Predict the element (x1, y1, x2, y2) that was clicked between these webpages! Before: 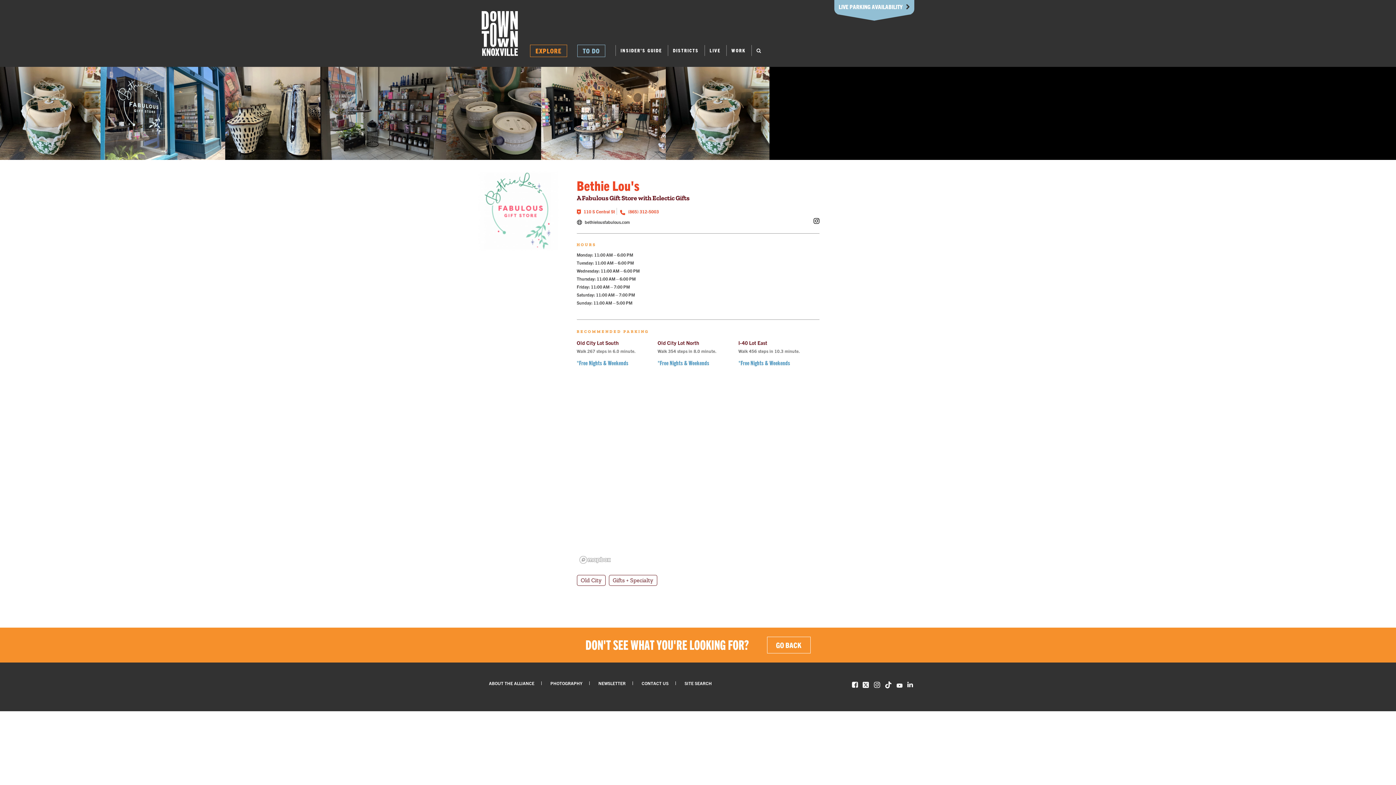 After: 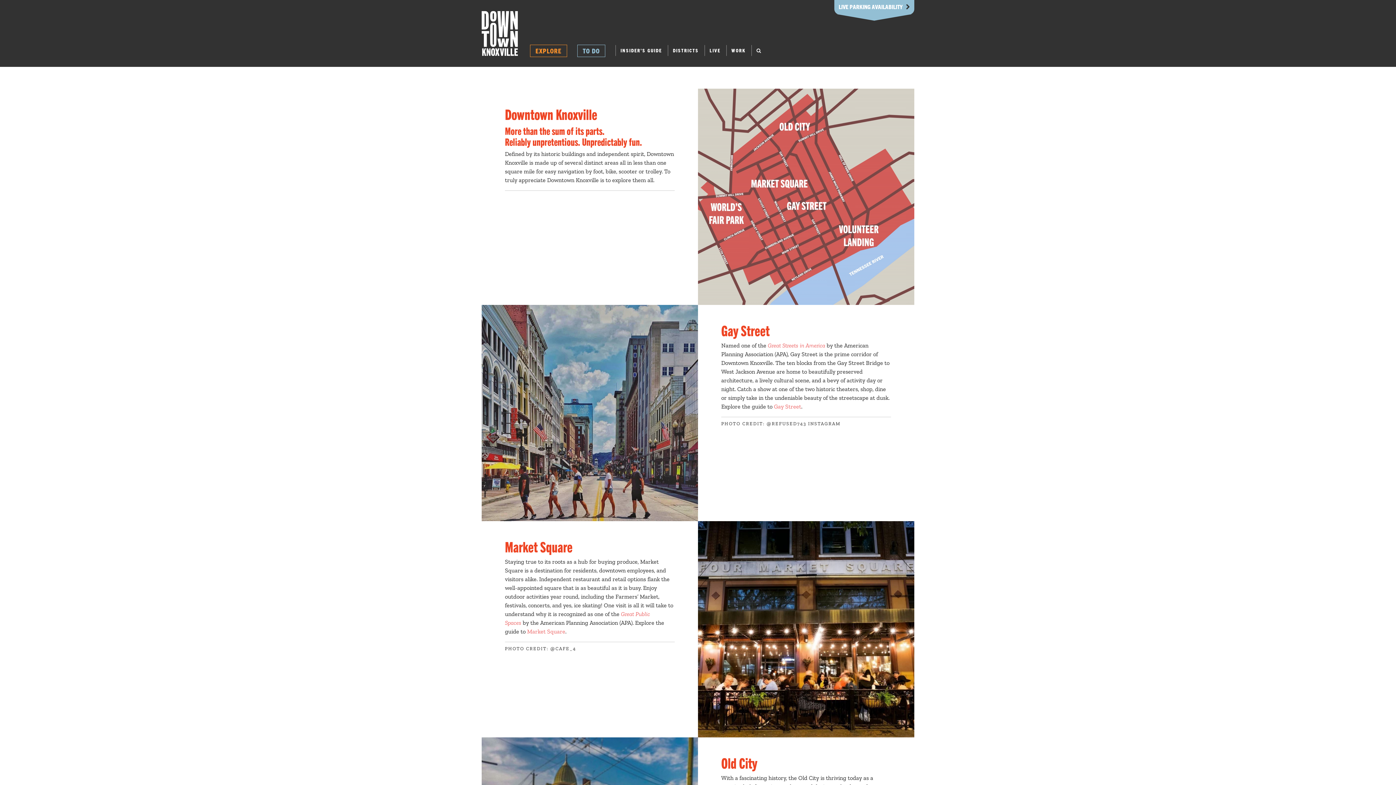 Action: label: DISTRICTS bbox: (673, 47, 698, 53)